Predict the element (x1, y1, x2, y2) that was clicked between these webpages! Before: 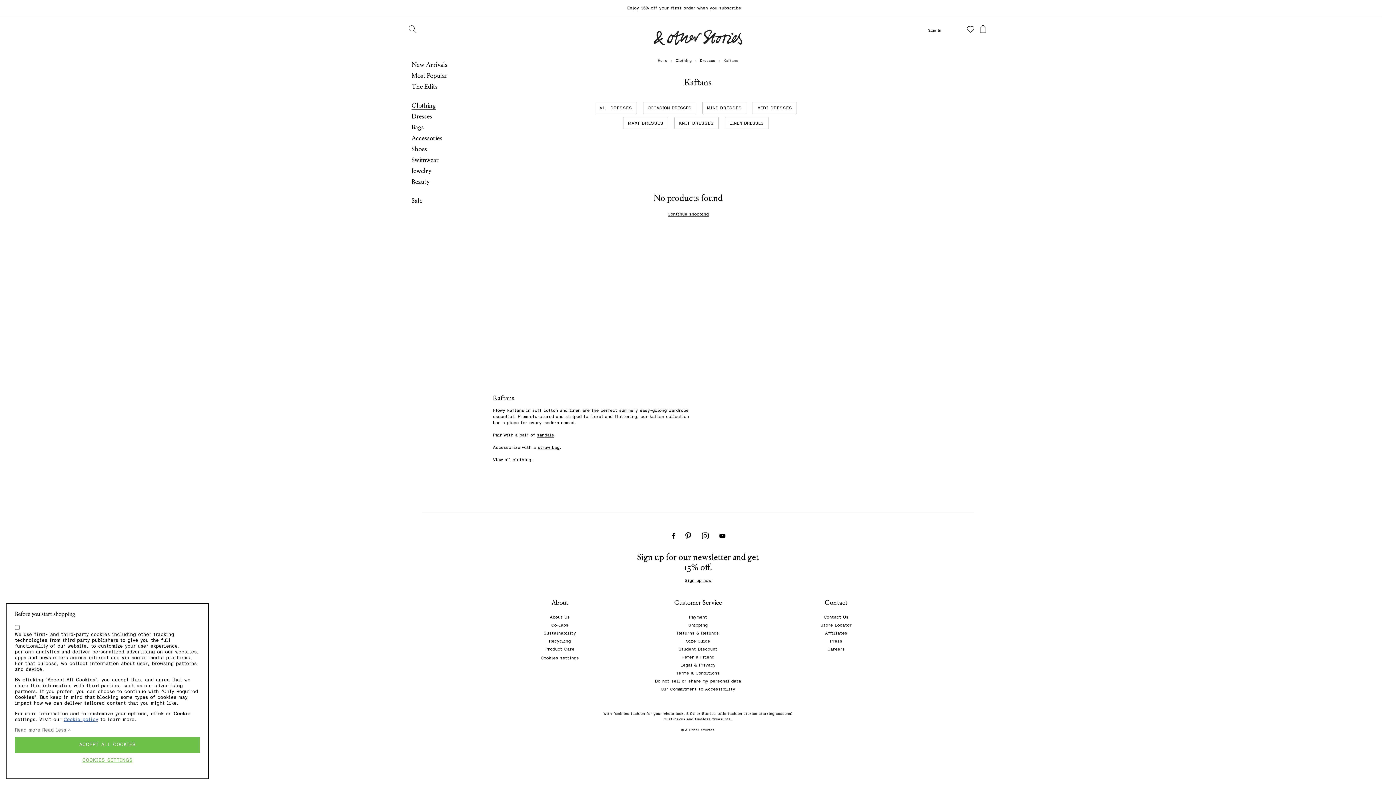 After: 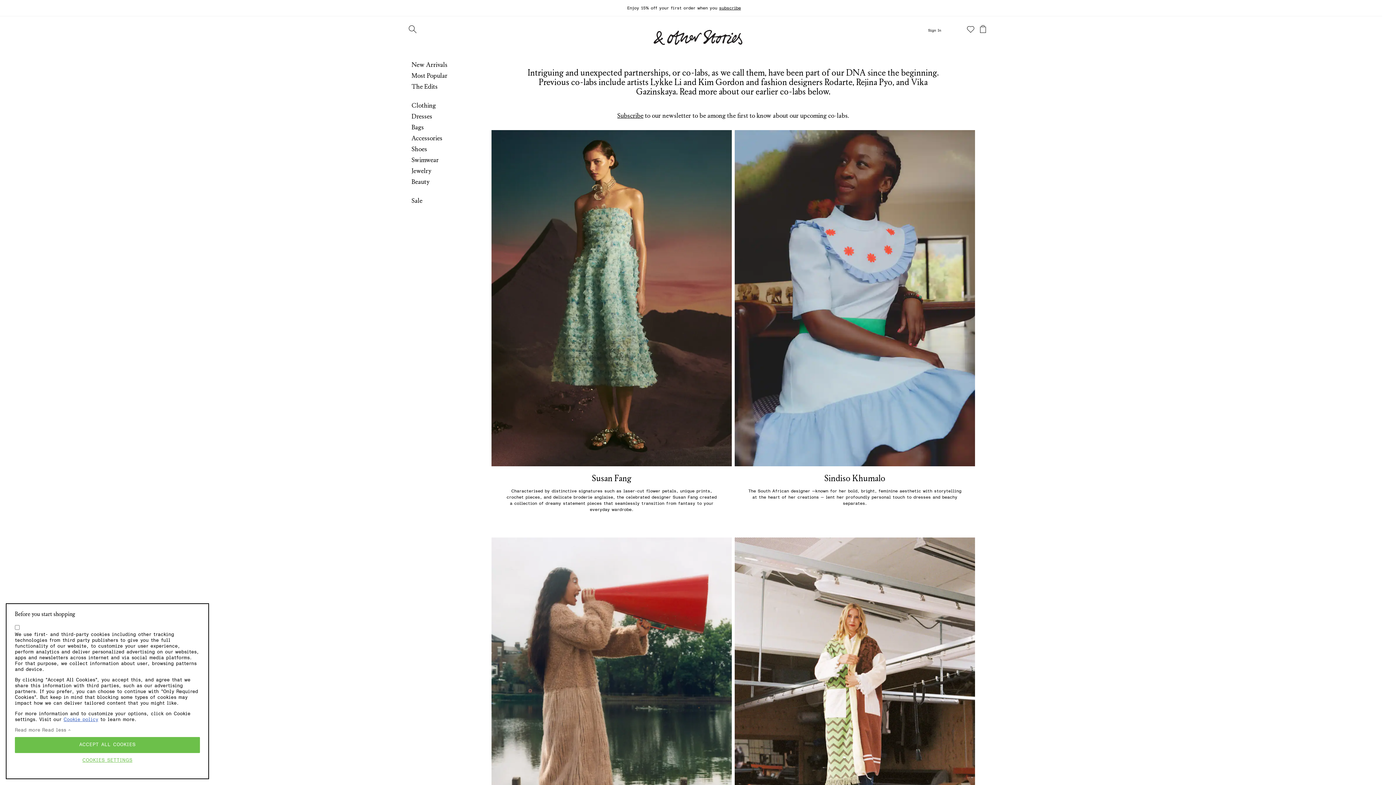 Action: label: Co-labs bbox: (551, 623, 568, 627)